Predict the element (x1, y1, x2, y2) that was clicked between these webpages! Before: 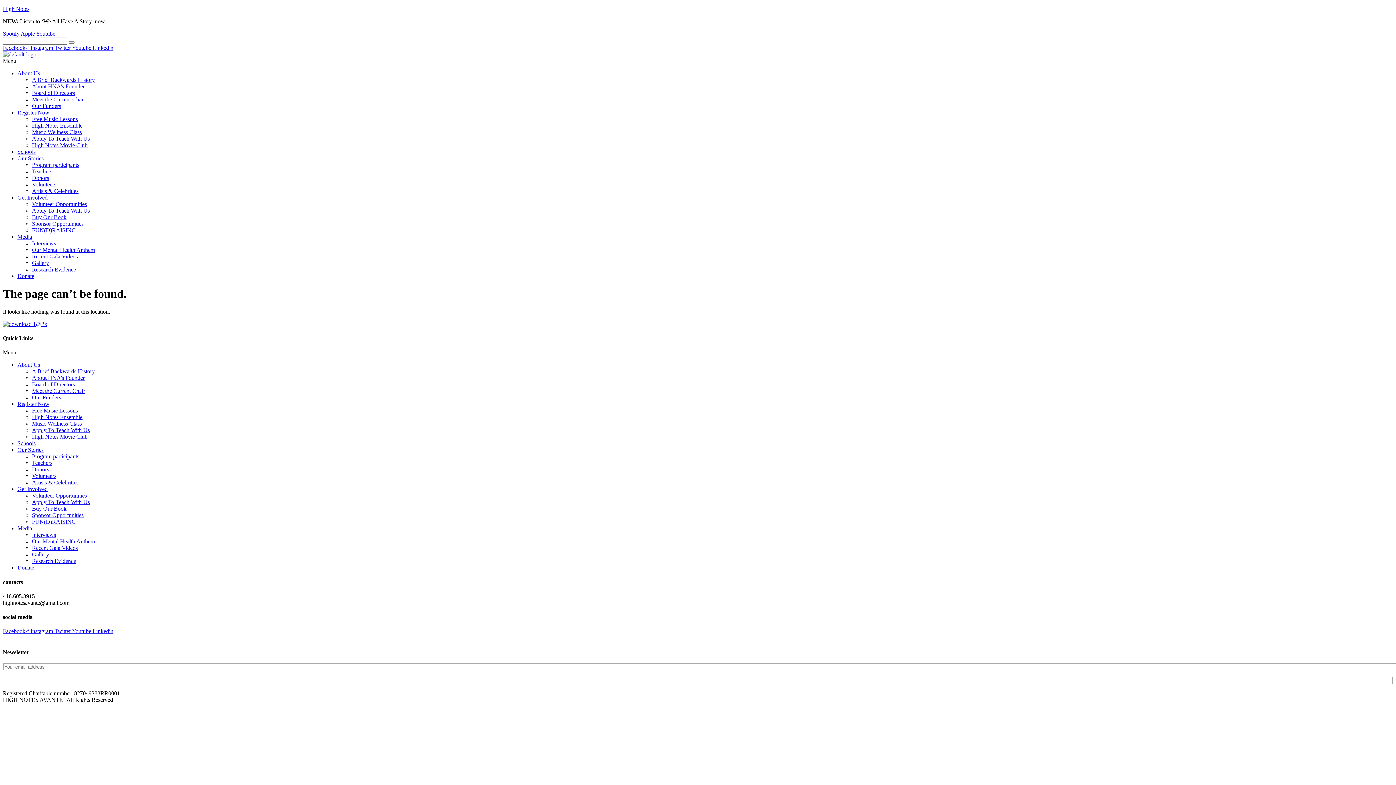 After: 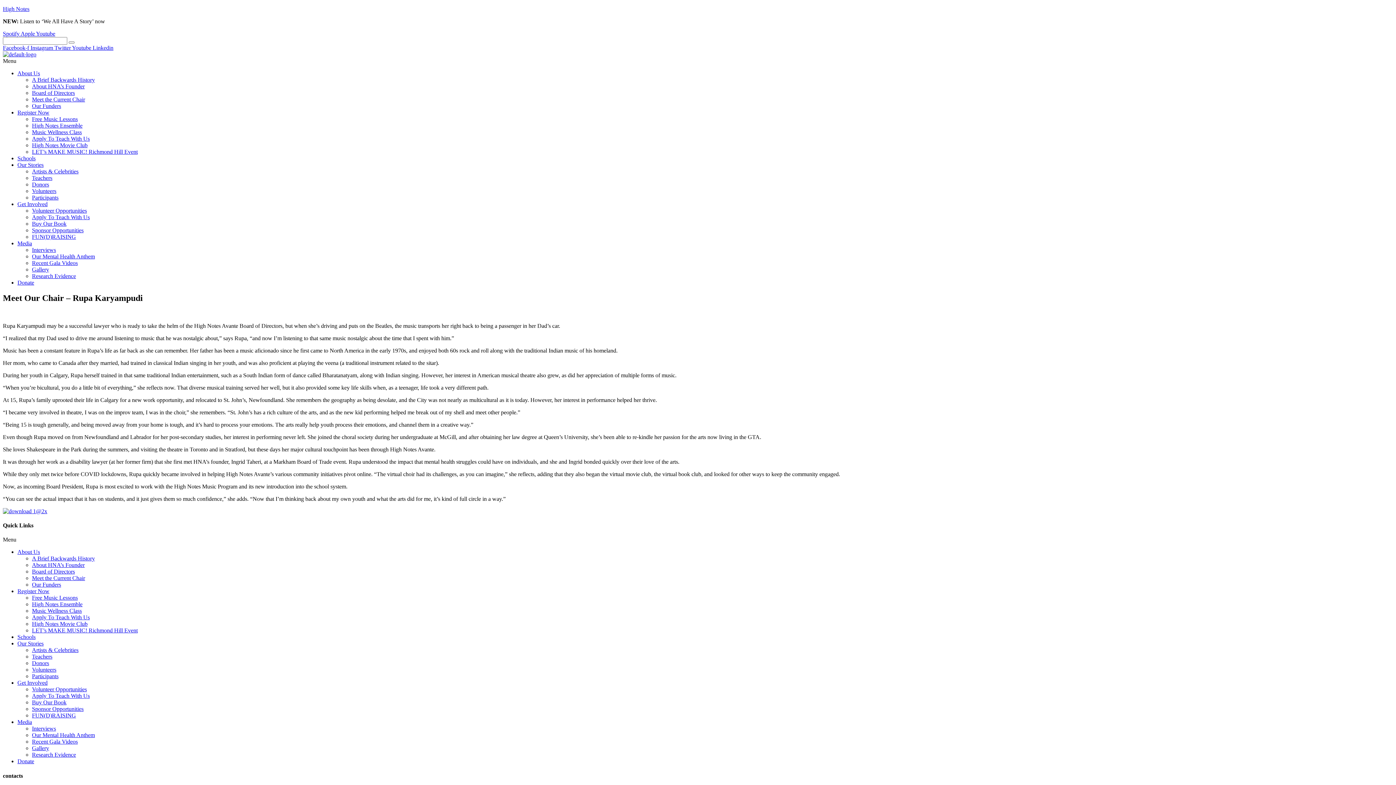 Action: label: Meet the Current Chair bbox: (32, 96, 85, 102)